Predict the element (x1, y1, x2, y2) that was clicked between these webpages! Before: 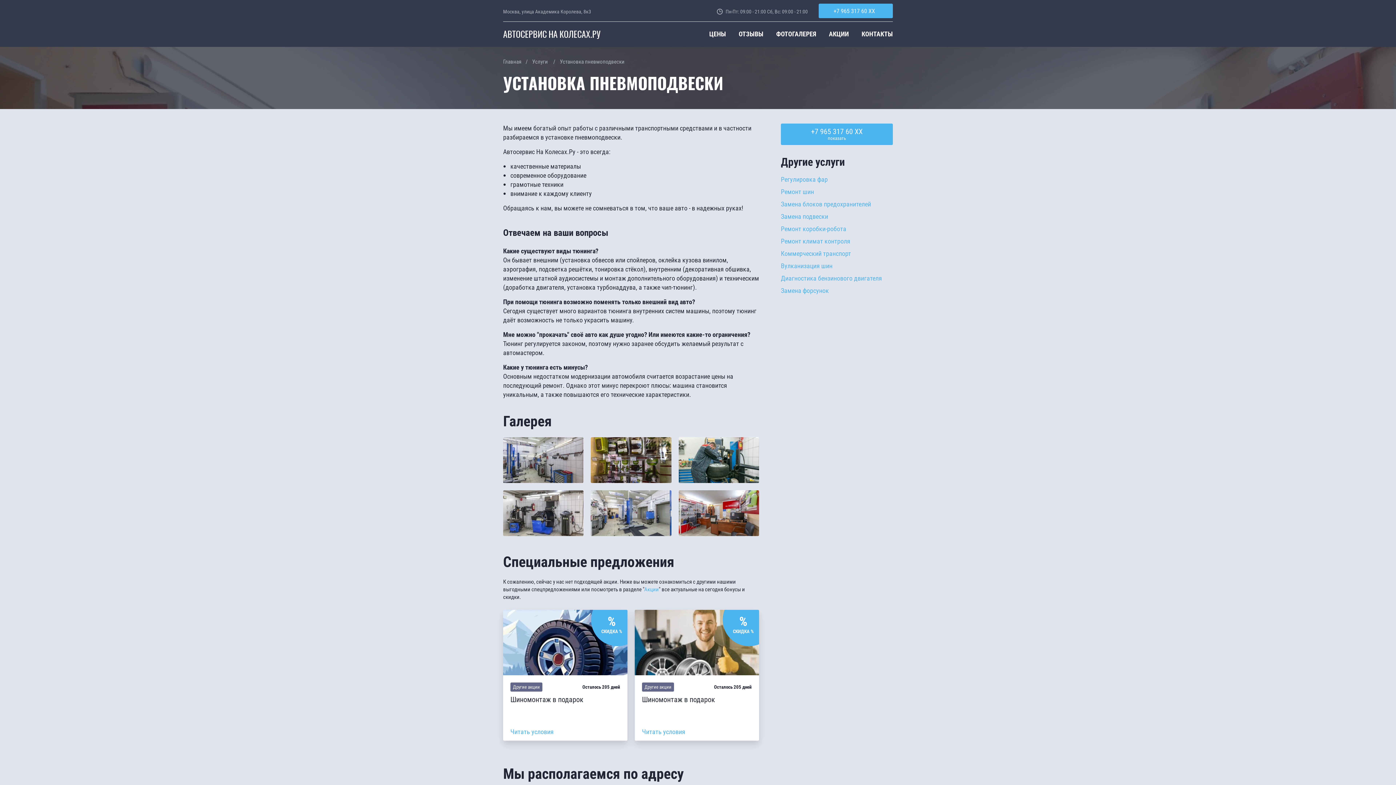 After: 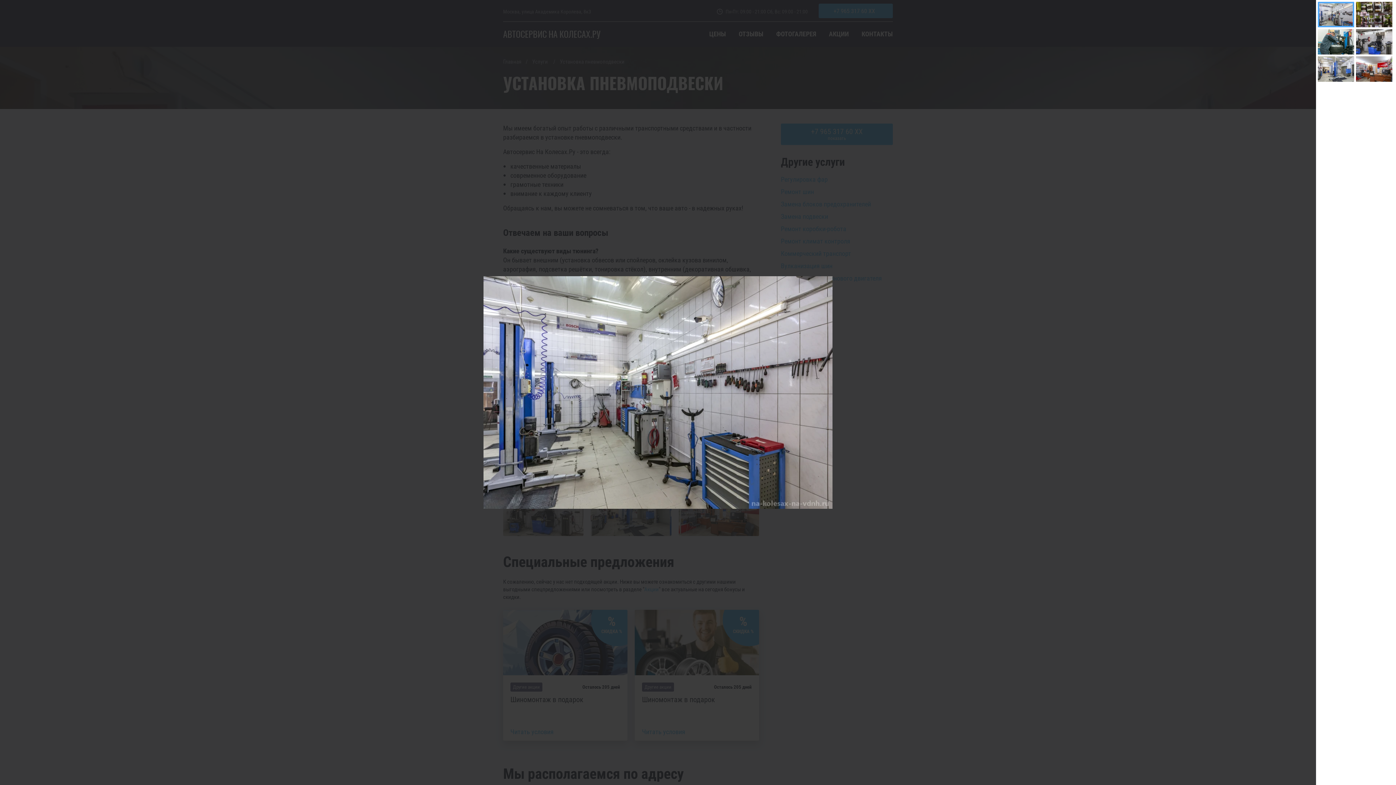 Action: bbox: (503, 437, 583, 483)